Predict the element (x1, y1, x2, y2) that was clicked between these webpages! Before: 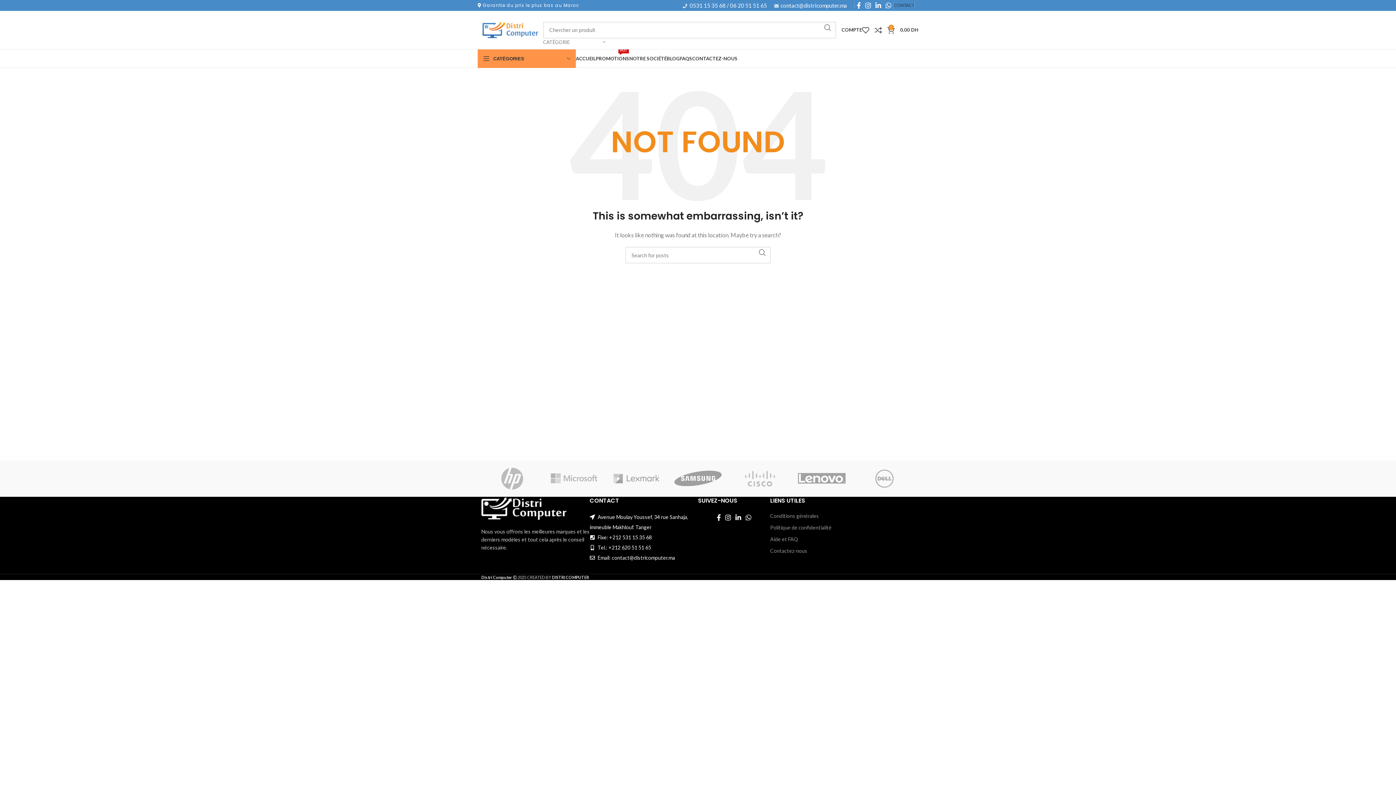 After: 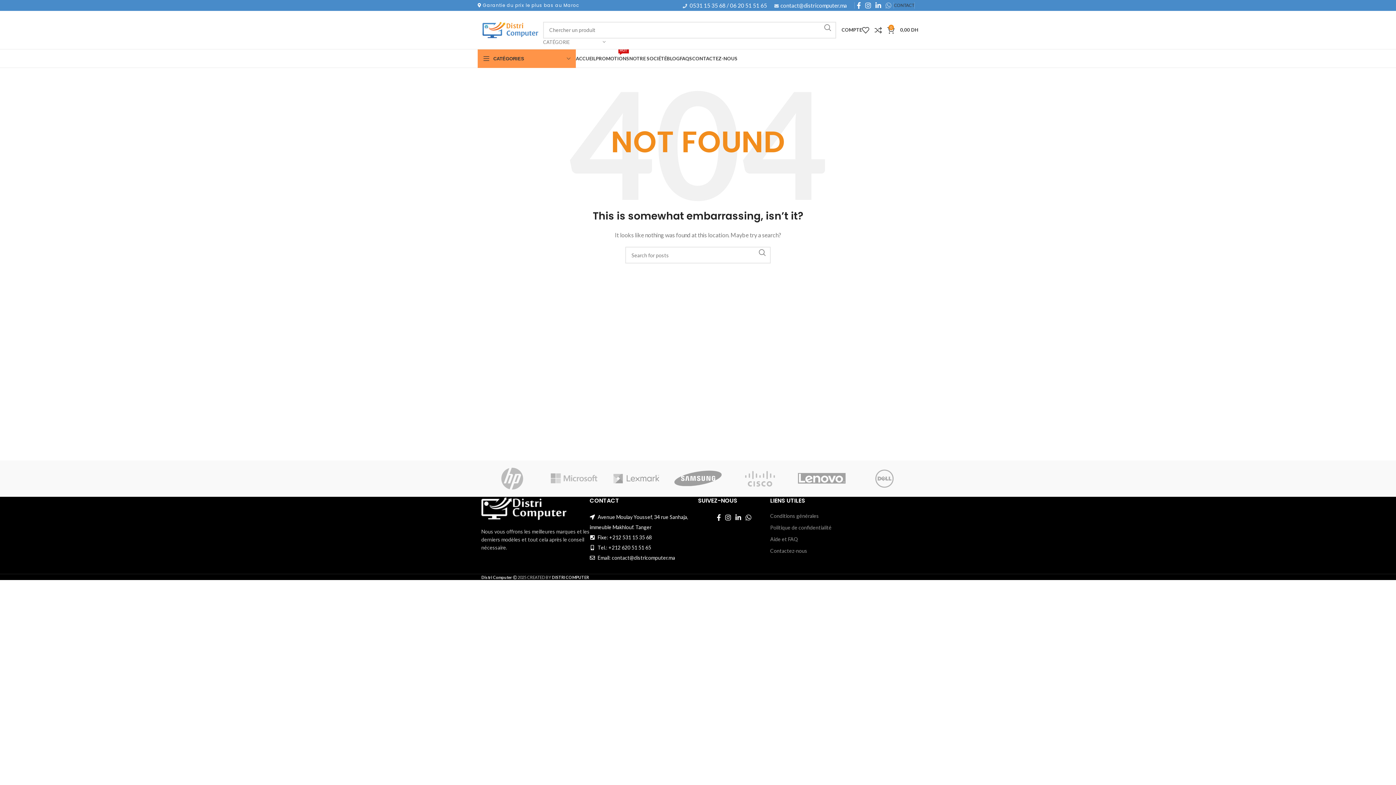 Action: bbox: (883, 0, 893, 10) label: WhatsApp social link